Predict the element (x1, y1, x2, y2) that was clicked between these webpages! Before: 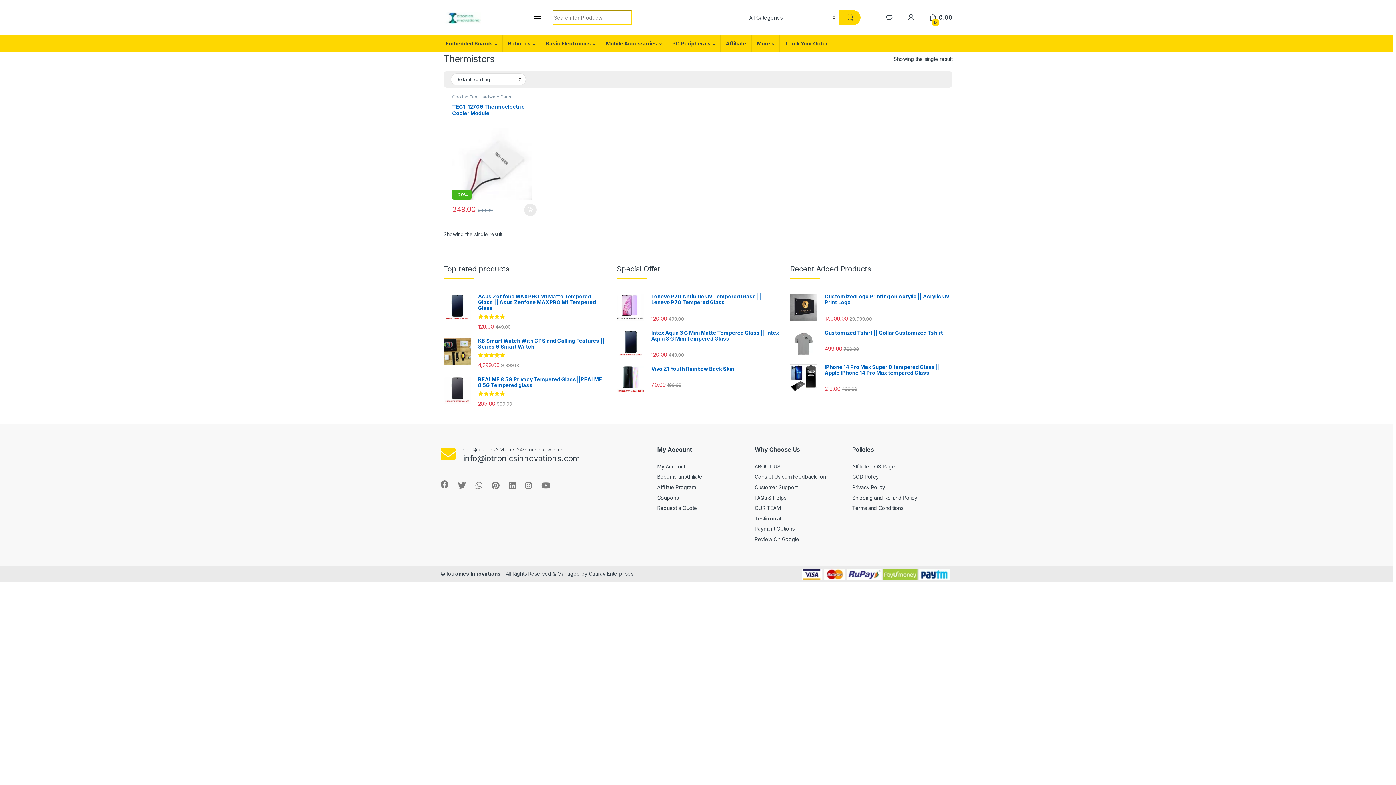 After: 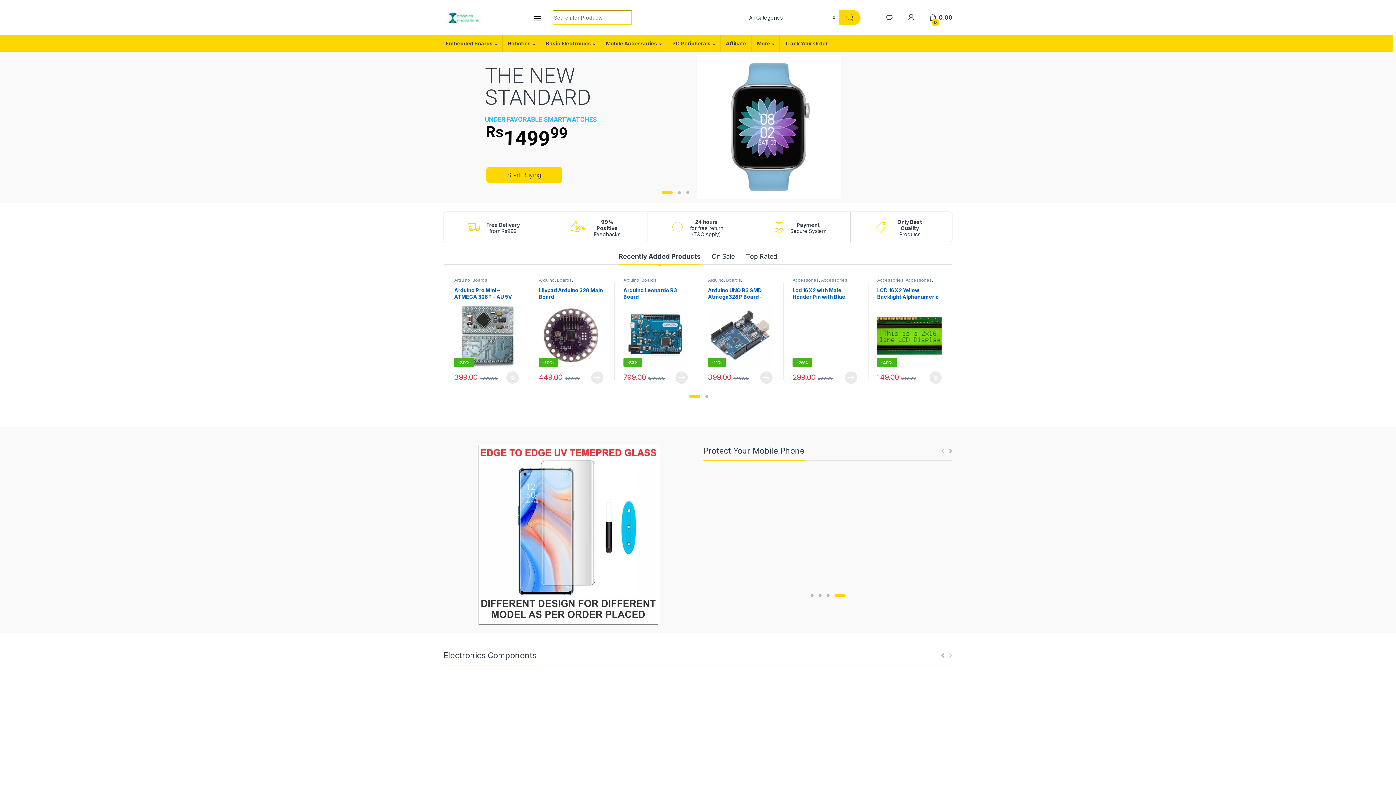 Action: label: Iotronics Innovations bbox: (446, 571, 501, 577)